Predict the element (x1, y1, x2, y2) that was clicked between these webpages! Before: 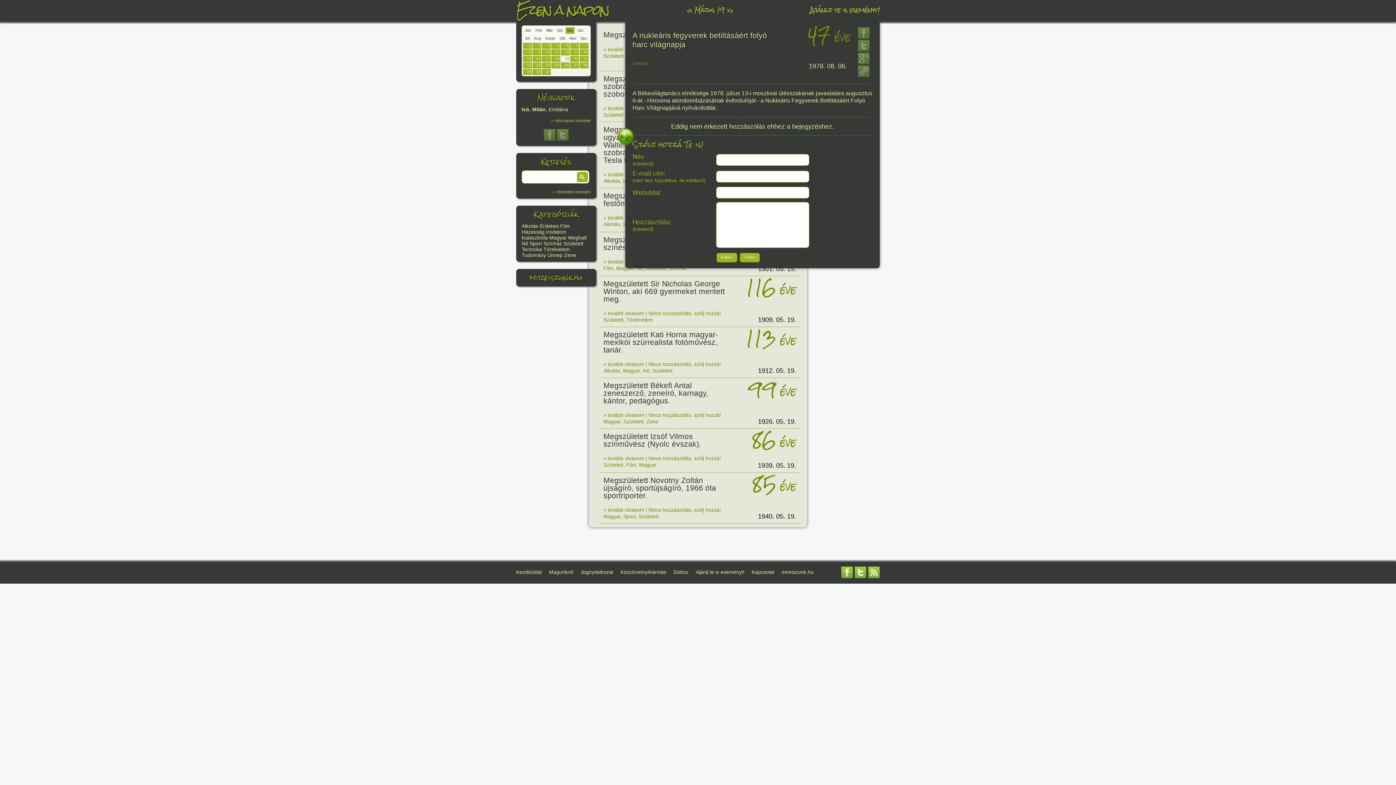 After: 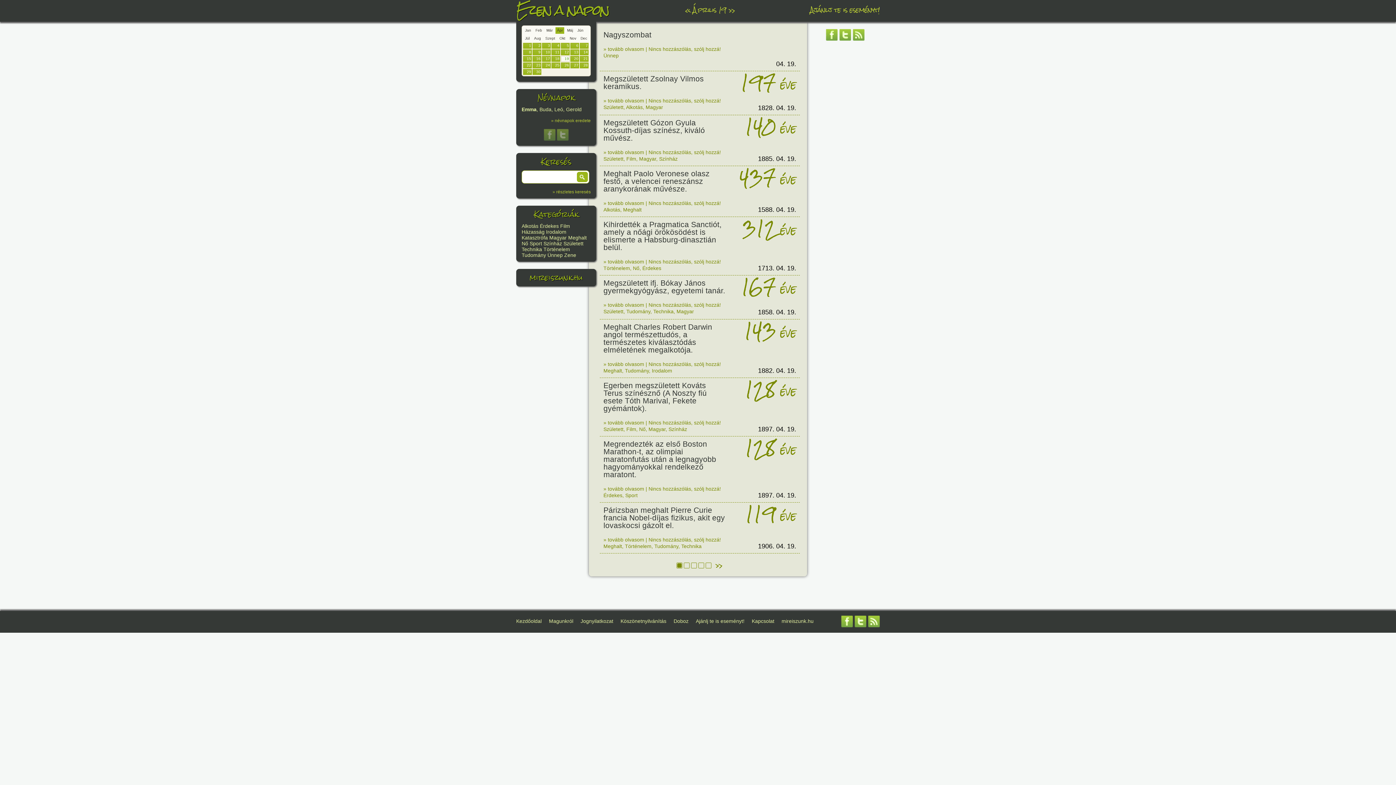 Action: label: Ápr bbox: (555, 27, 564, 33)